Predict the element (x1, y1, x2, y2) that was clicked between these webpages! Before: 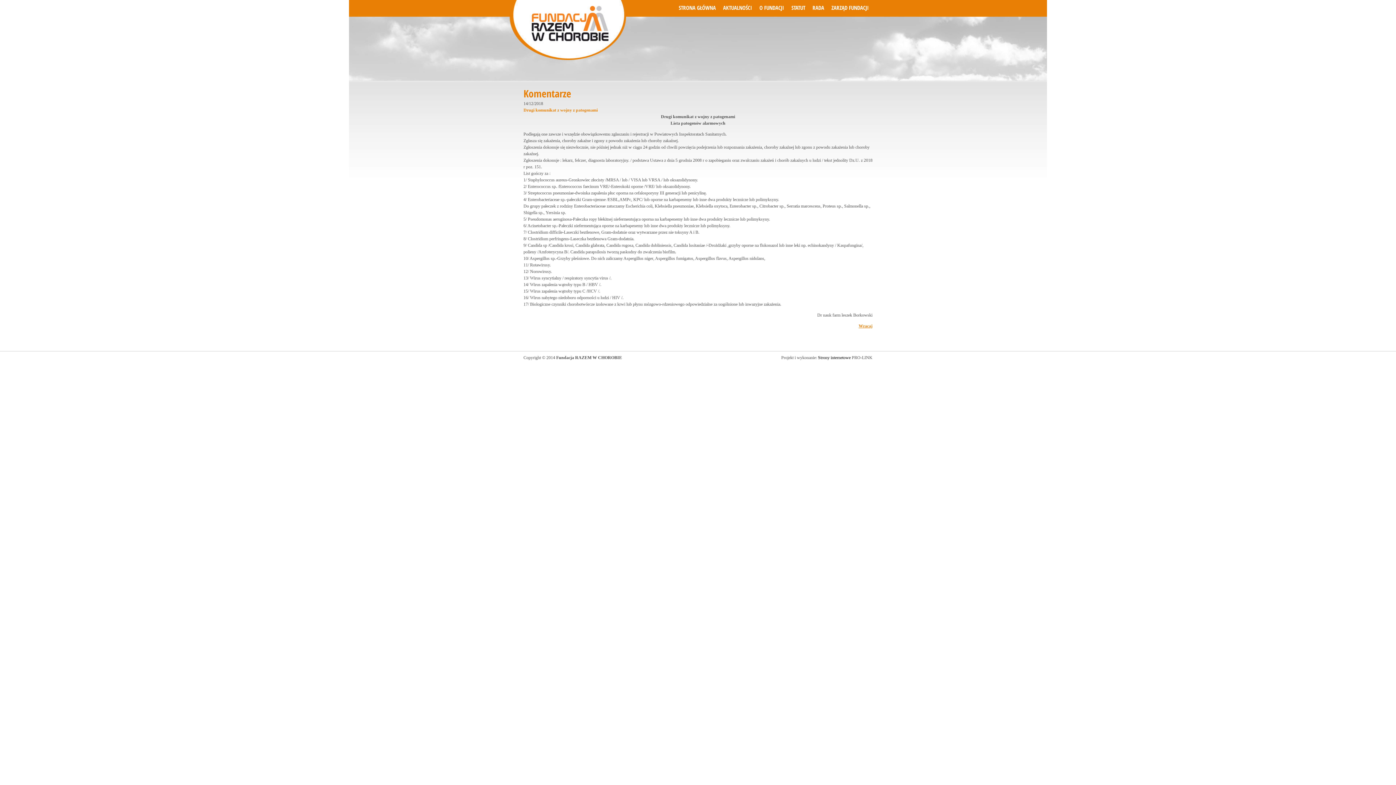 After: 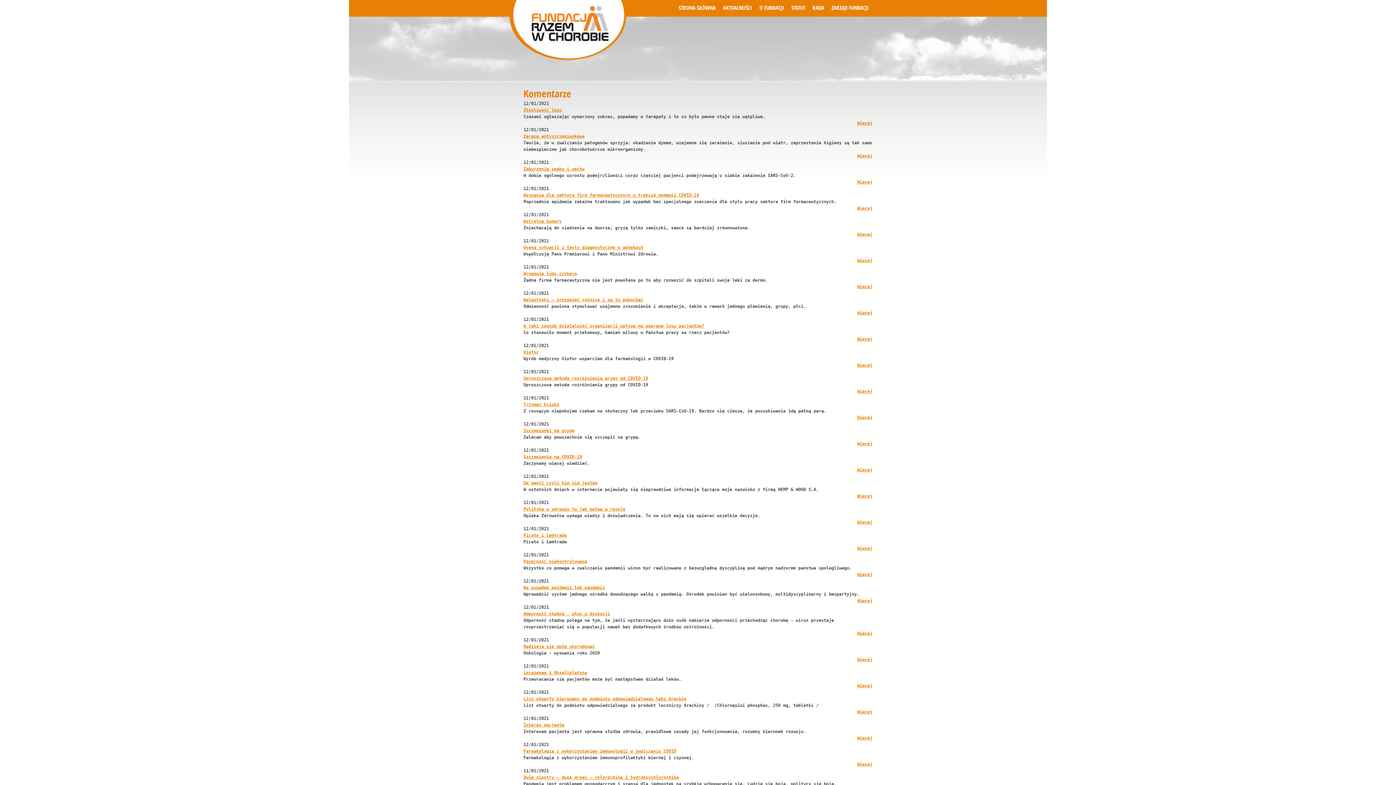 Action: label: Wracaj bbox: (858, 323, 872, 328)